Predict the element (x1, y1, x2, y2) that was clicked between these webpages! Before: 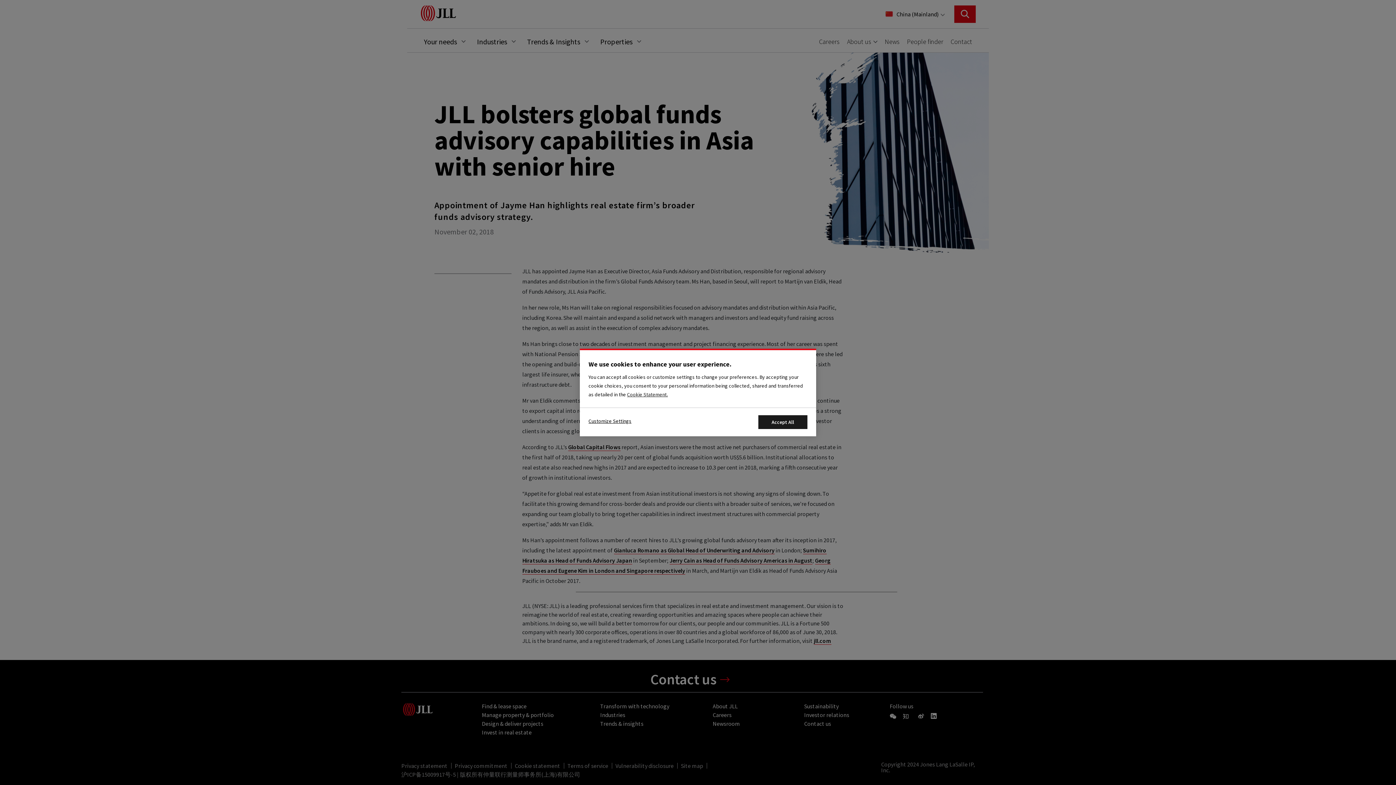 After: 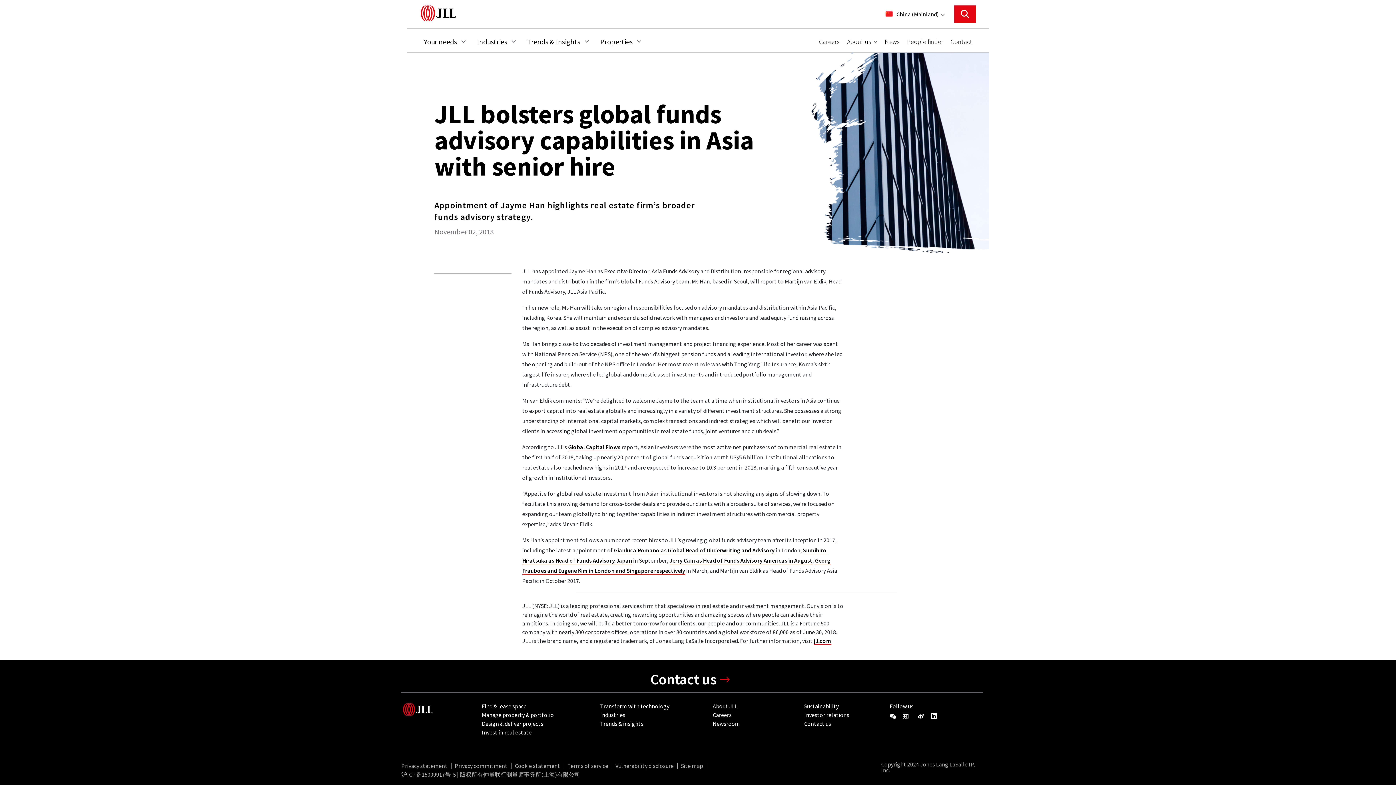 Action: bbox: (758, 415, 807, 429) label: Accept All Cookies